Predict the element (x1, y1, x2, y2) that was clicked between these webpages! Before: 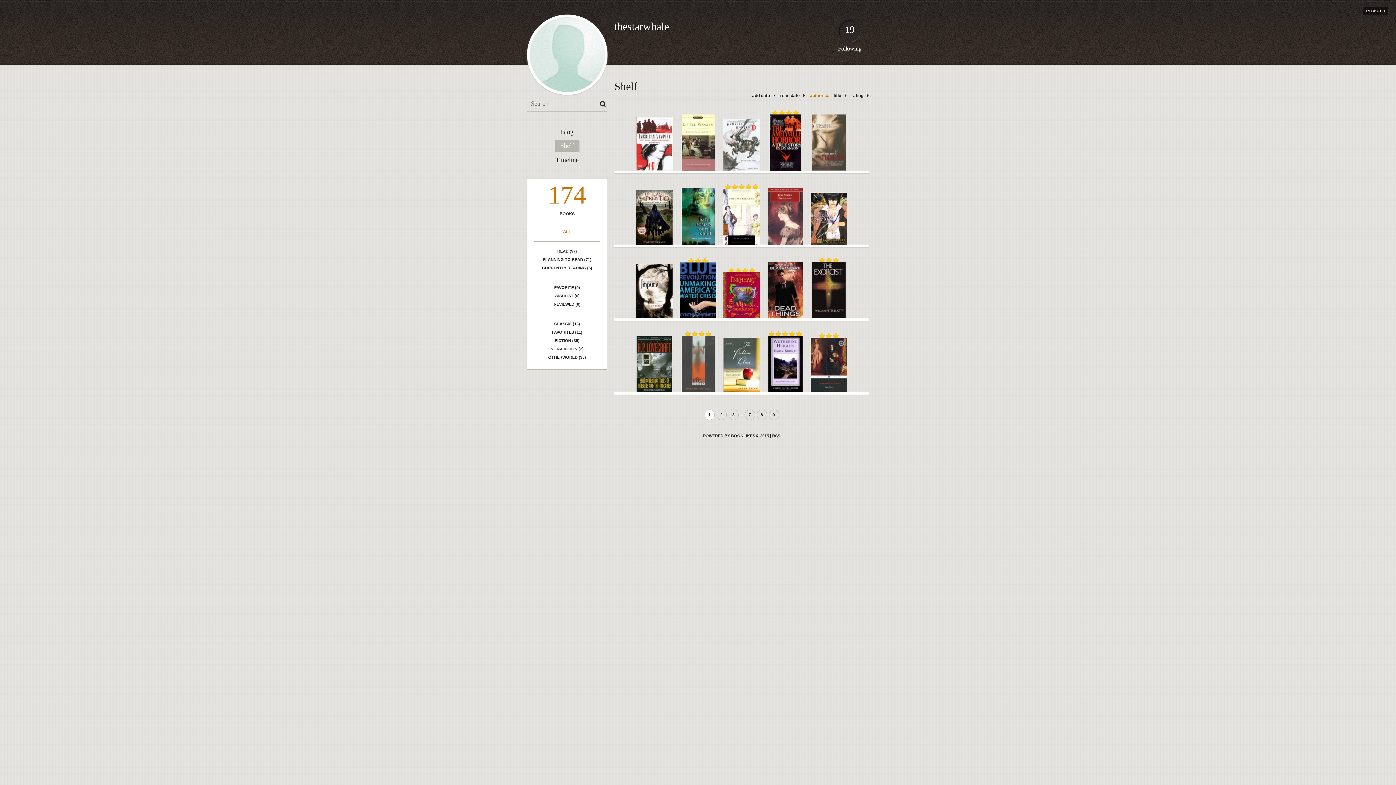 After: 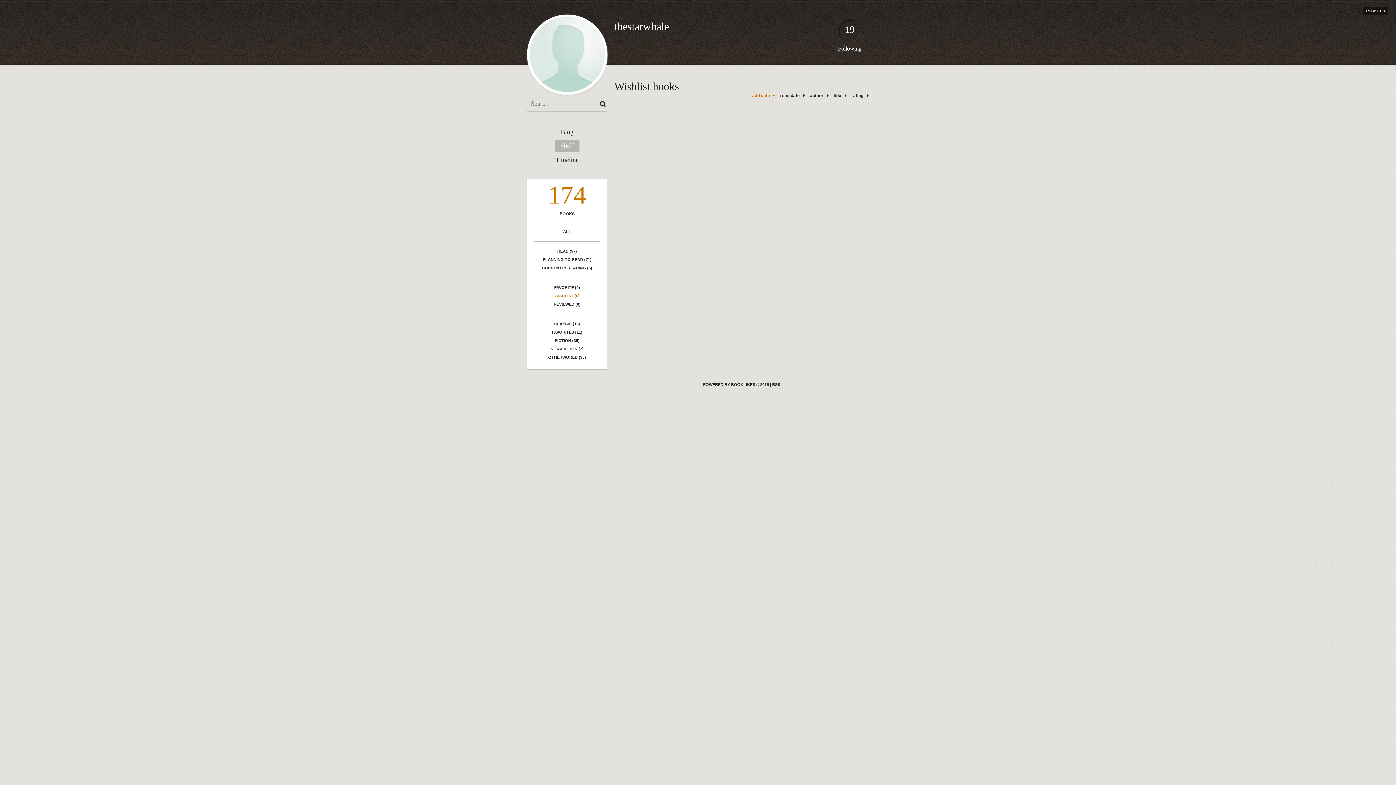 Action: label: WISHLIST (0) bbox: (534, 292, 600, 300)